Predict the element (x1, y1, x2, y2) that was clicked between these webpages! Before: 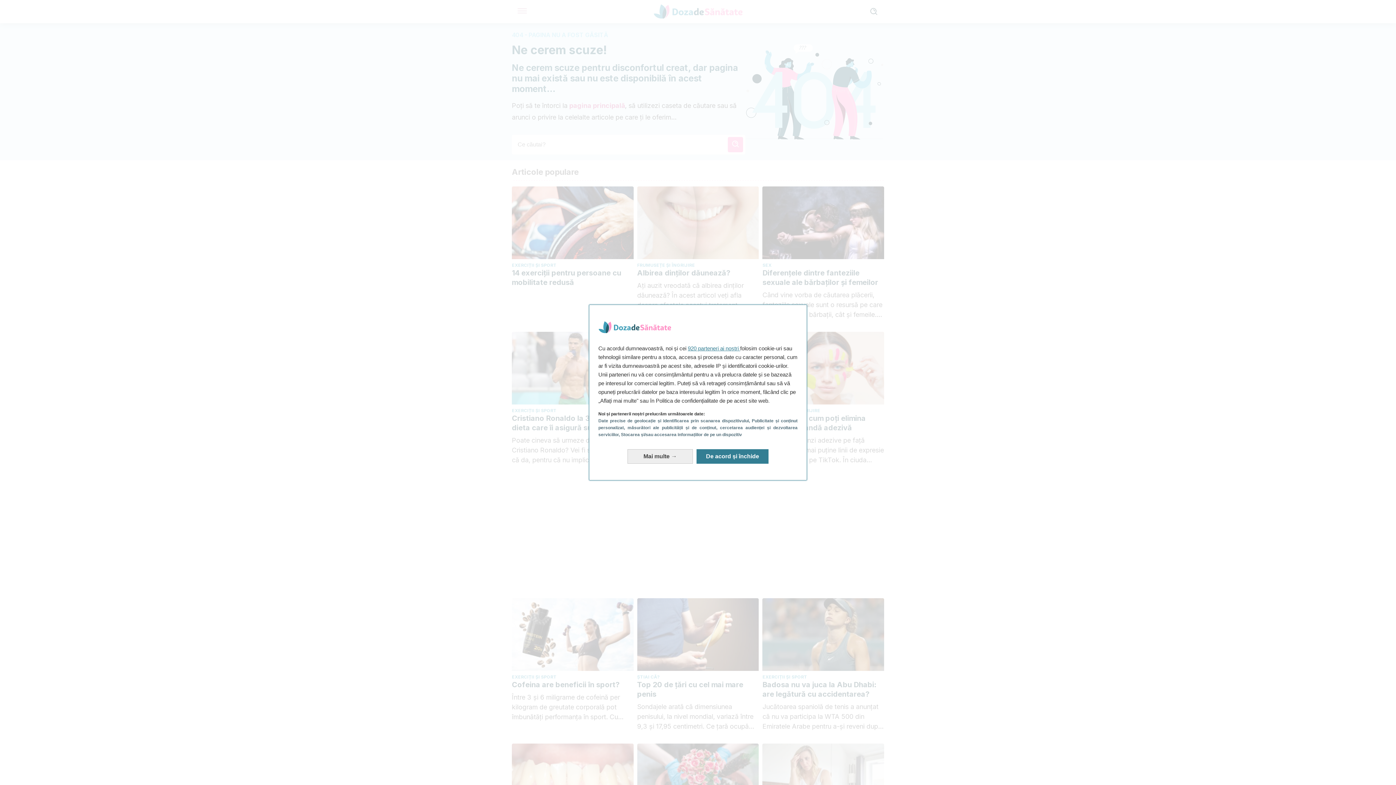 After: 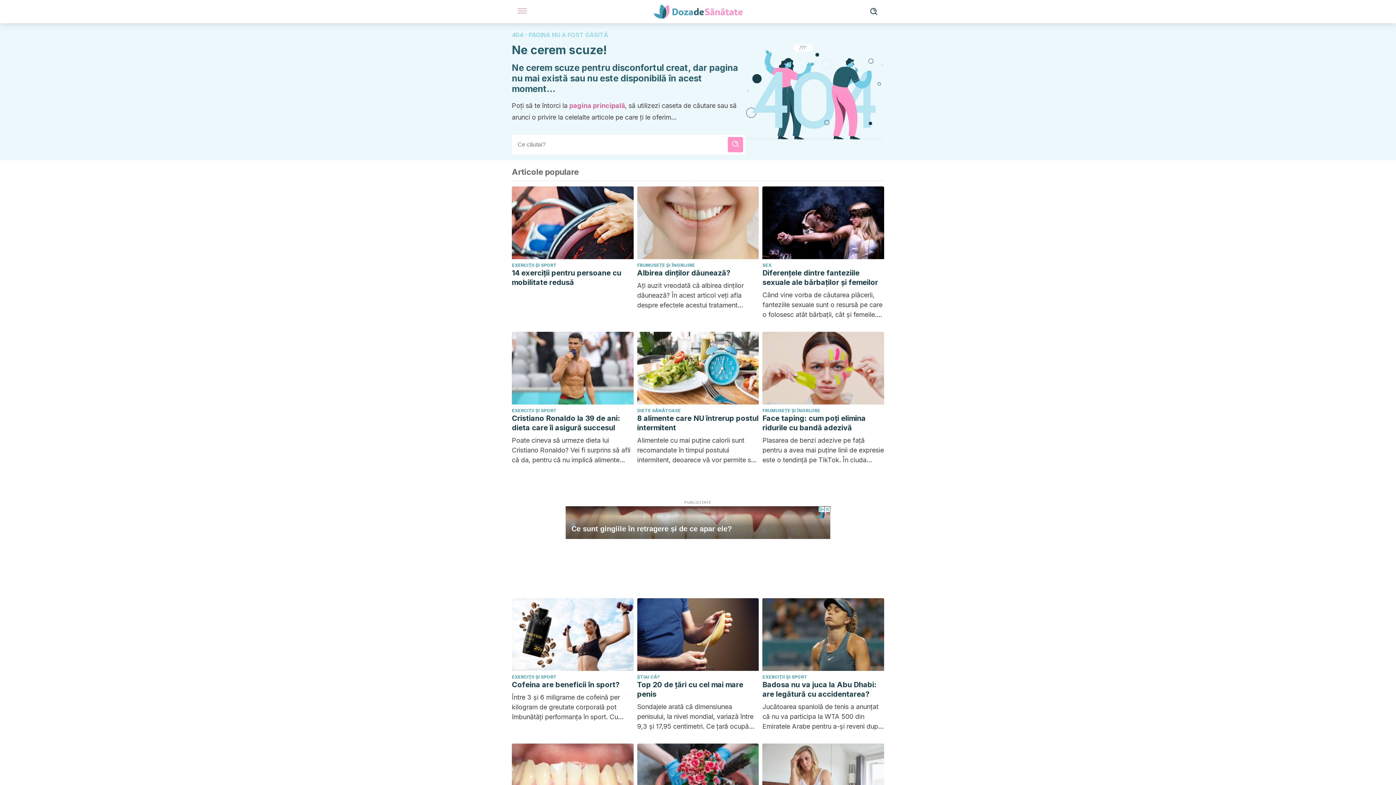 Action: label: De acord și închide: Exprimați-vă acordul față de prelucrarea datelor de către noi și închideți bbox: (696, 449, 768, 463)